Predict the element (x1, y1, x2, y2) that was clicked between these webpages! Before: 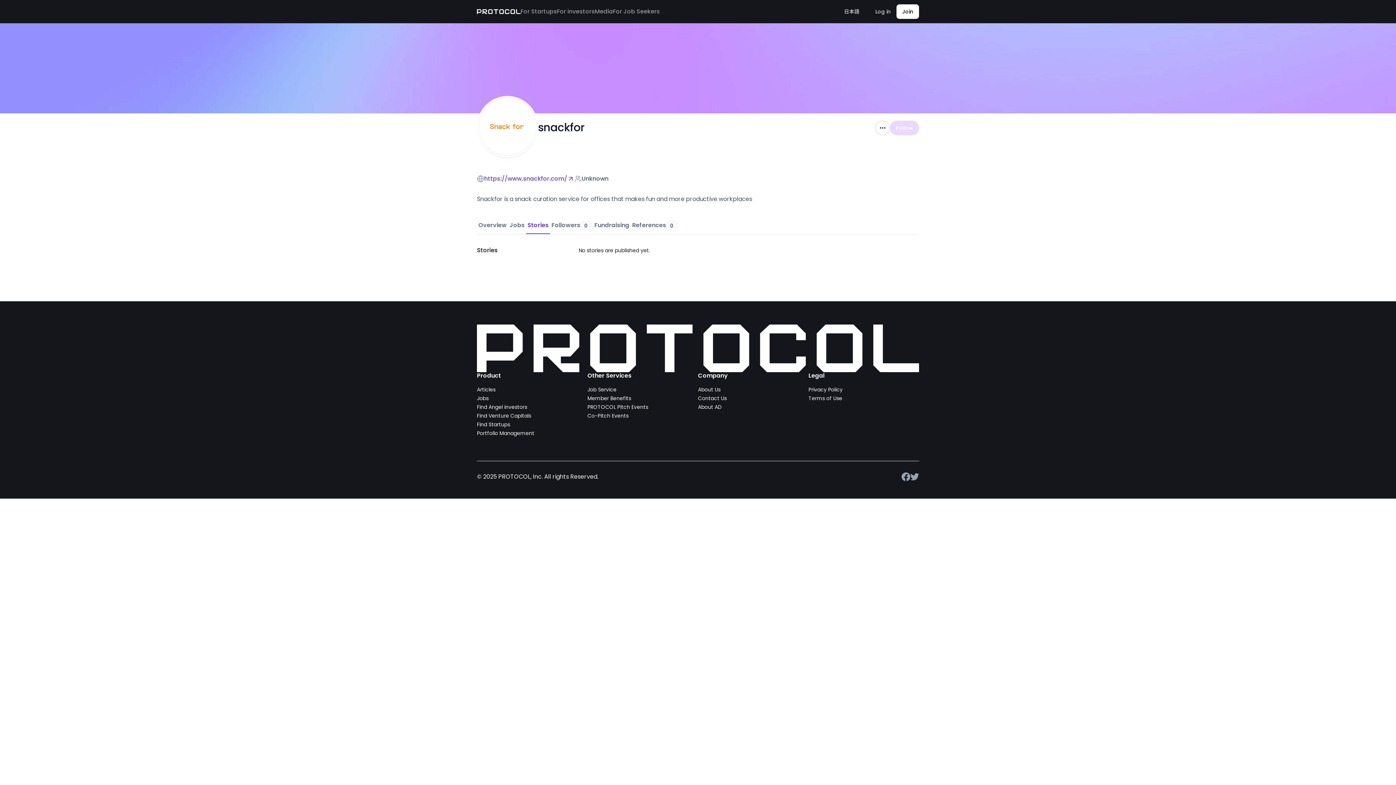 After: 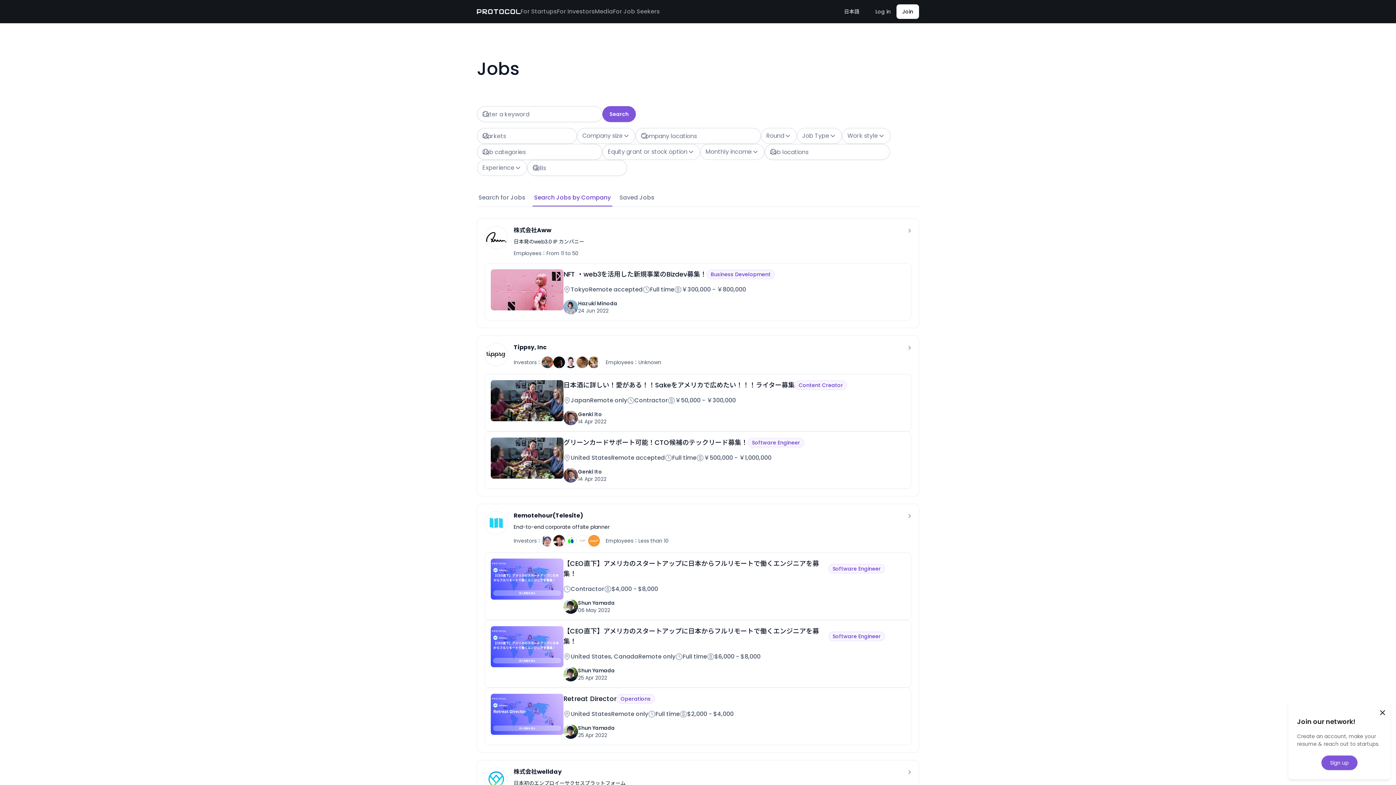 Action: bbox: (477, 394, 488, 403) label: Jobs